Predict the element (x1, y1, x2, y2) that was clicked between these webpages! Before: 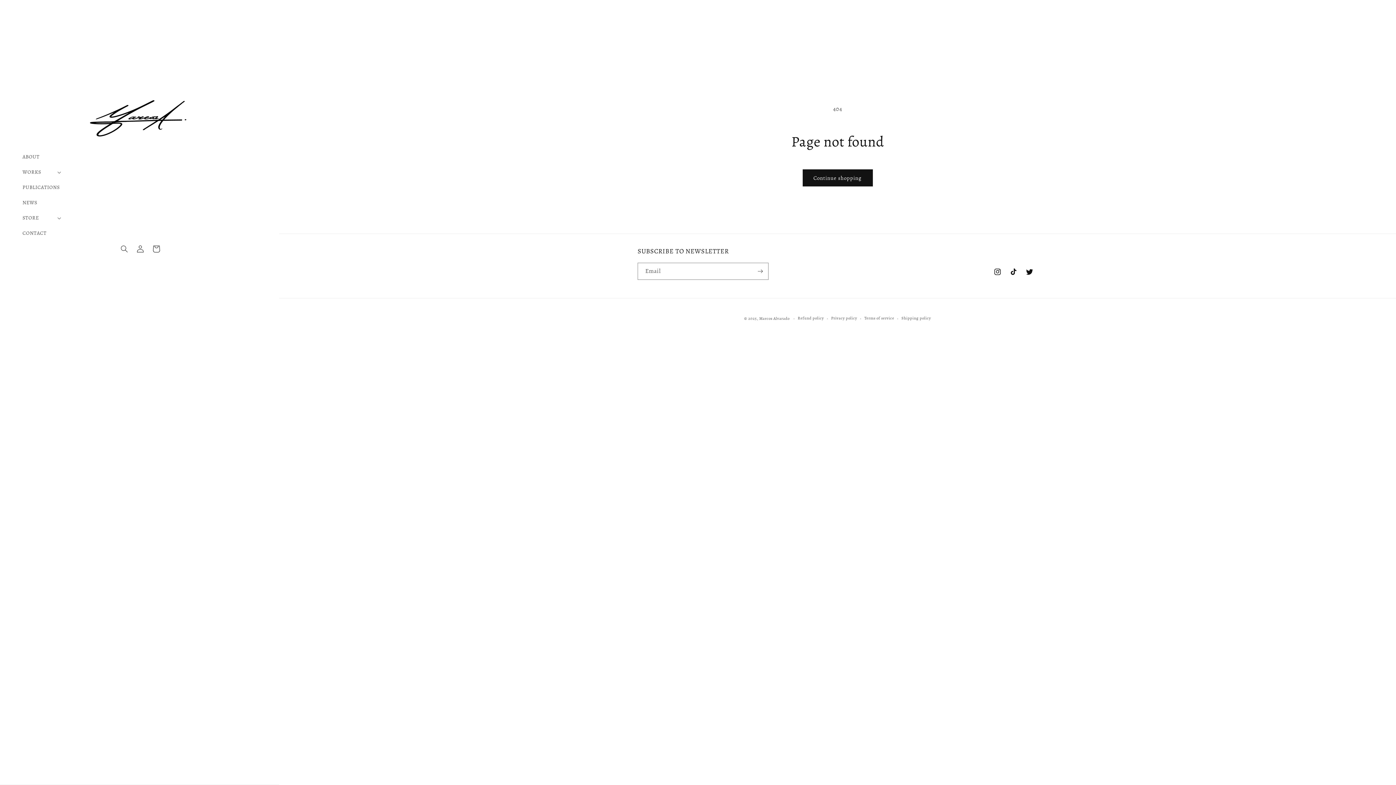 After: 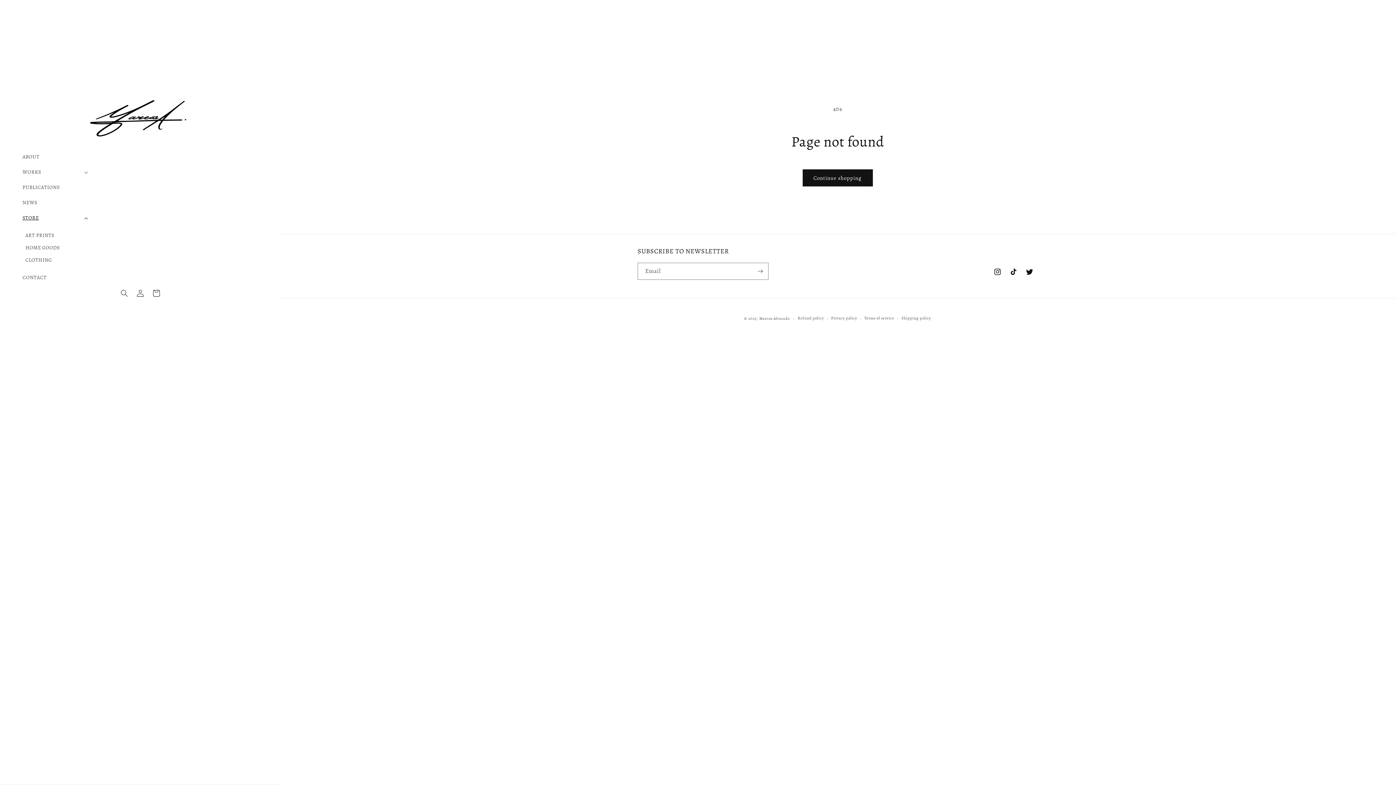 Action: bbox: (18, 210, 64, 225) label: STORE